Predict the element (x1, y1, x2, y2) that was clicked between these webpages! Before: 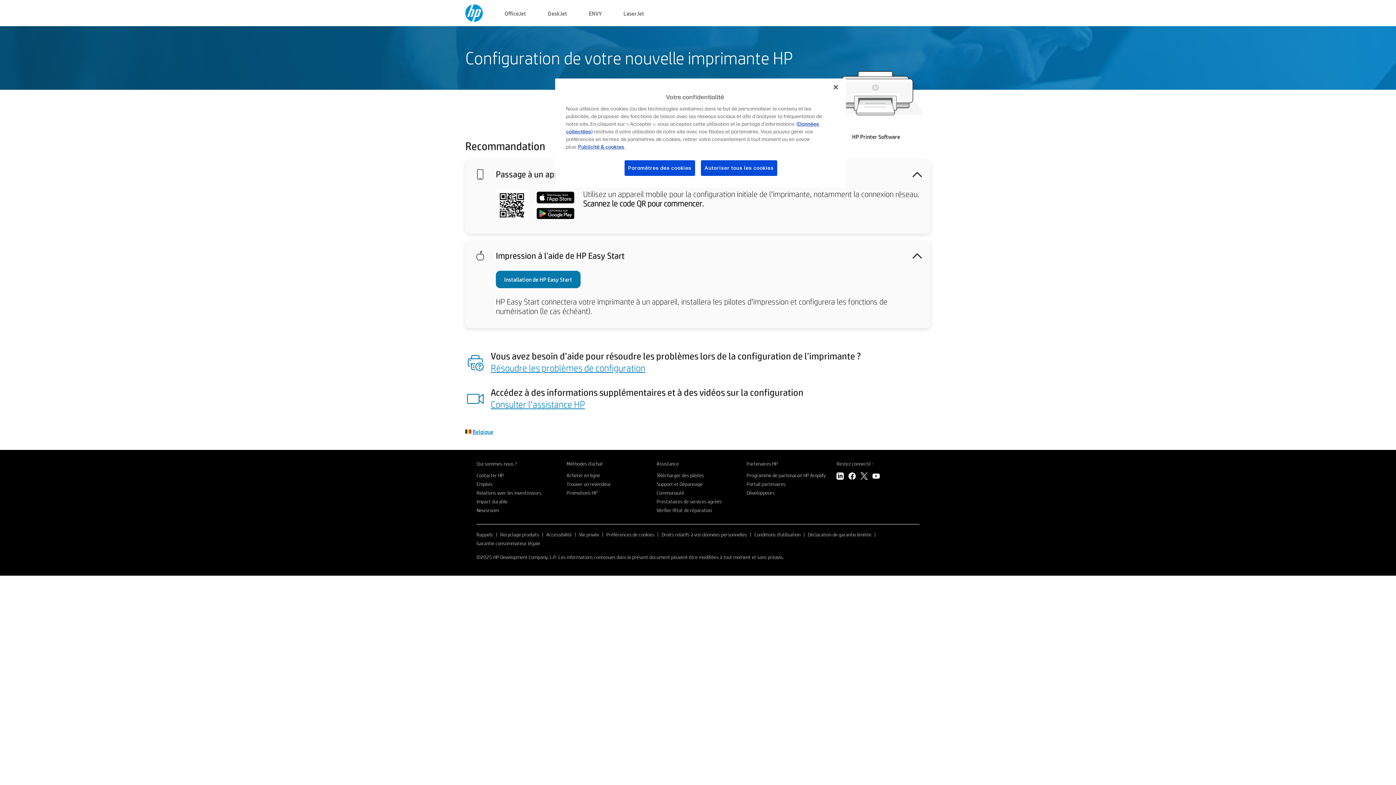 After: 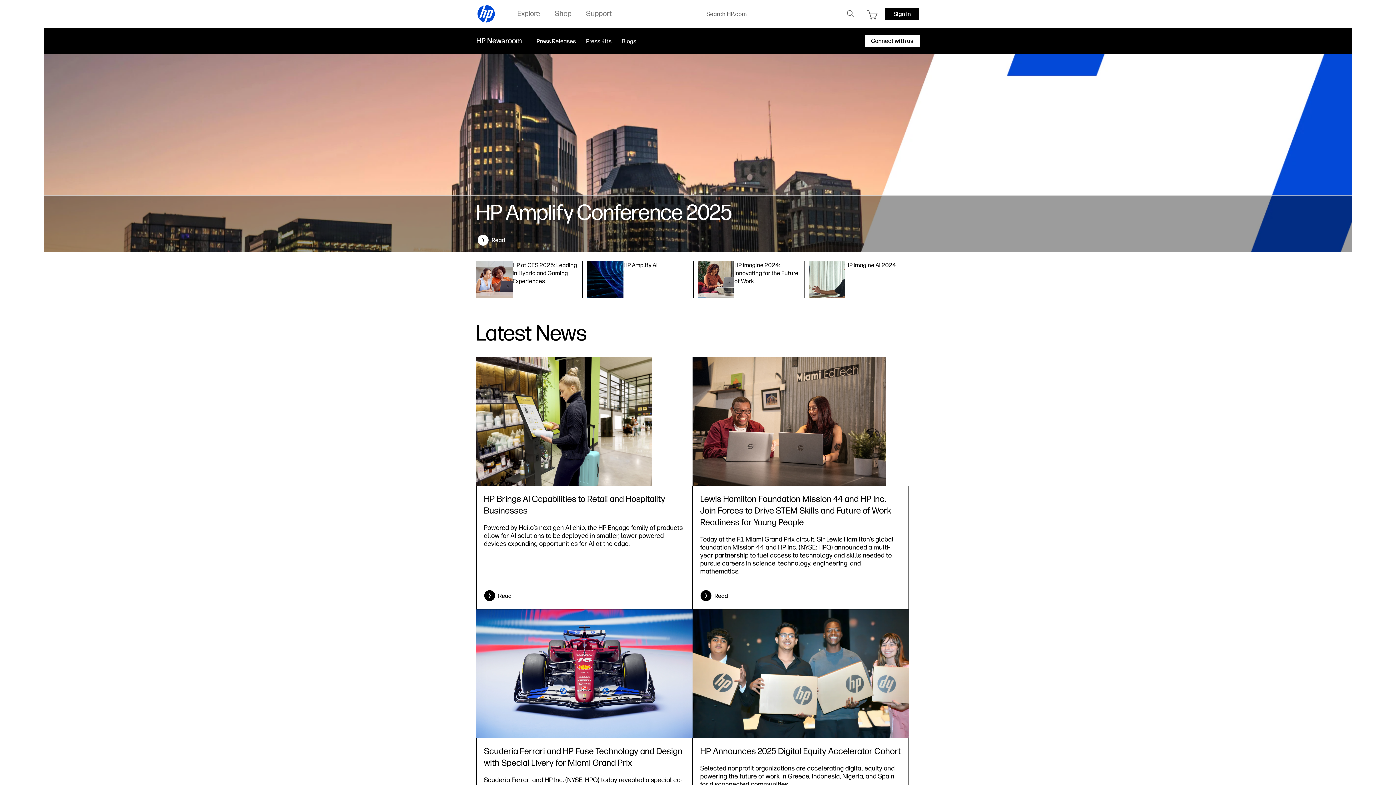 Action: label: Newsroom bbox: (476, 507, 498, 513)